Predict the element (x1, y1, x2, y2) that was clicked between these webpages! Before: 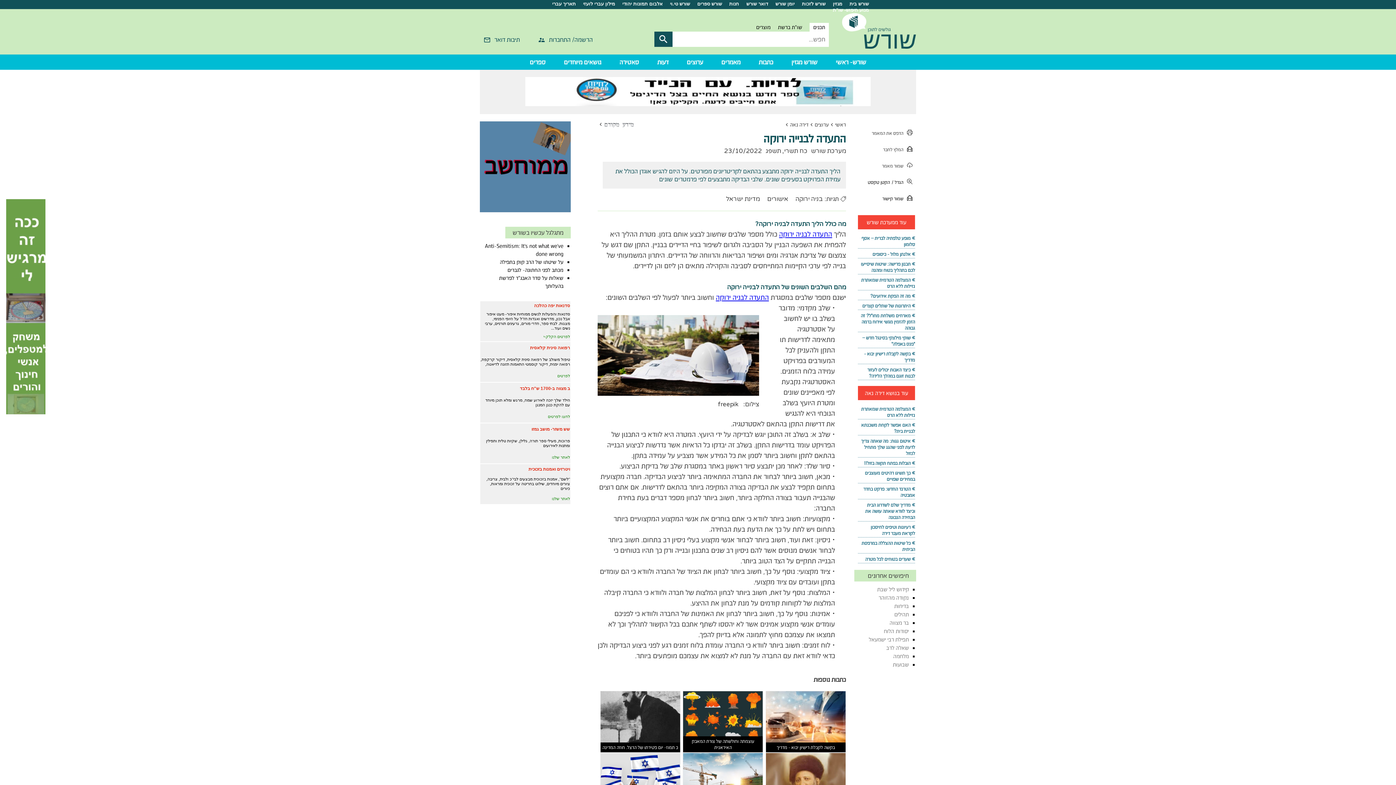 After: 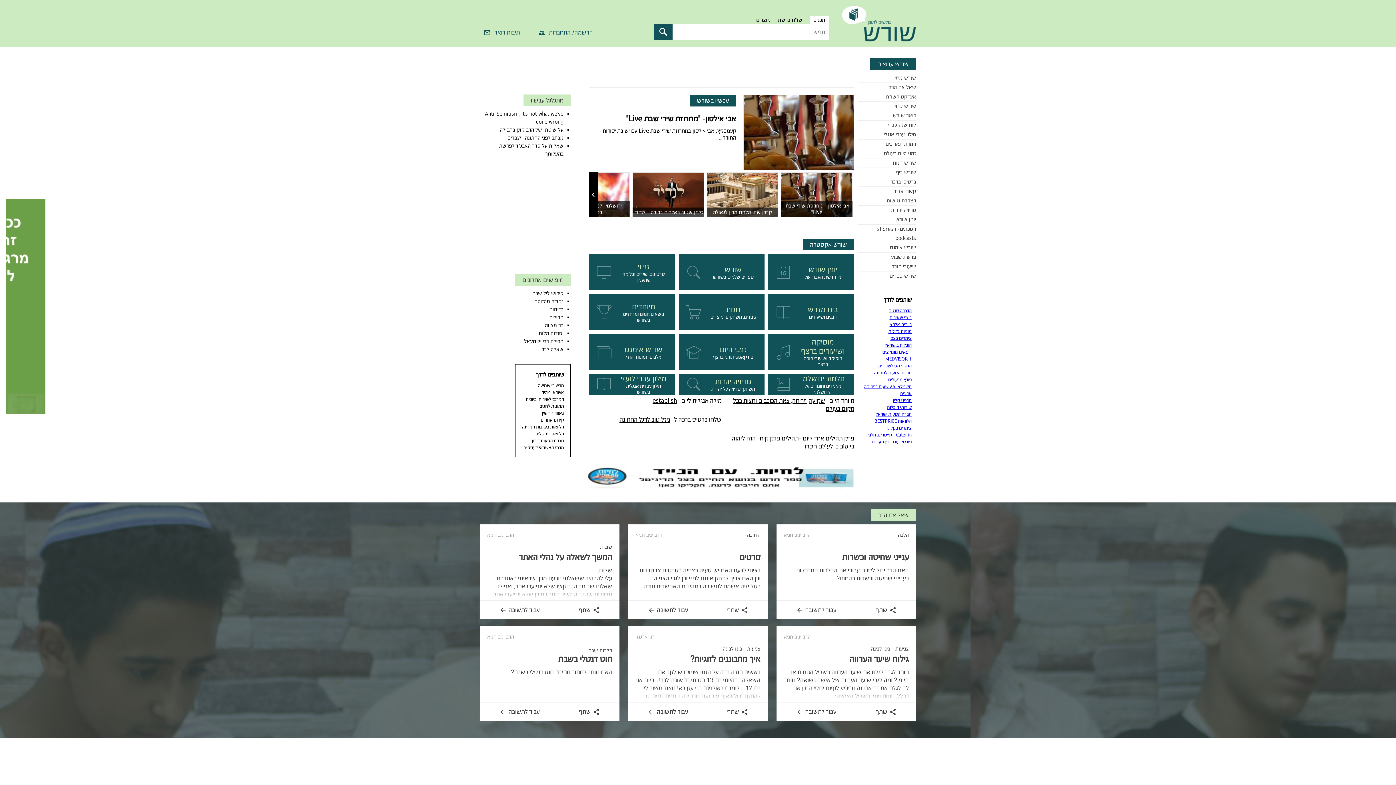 Action: label: שורש בית bbox: (846, 1, 872, 6)